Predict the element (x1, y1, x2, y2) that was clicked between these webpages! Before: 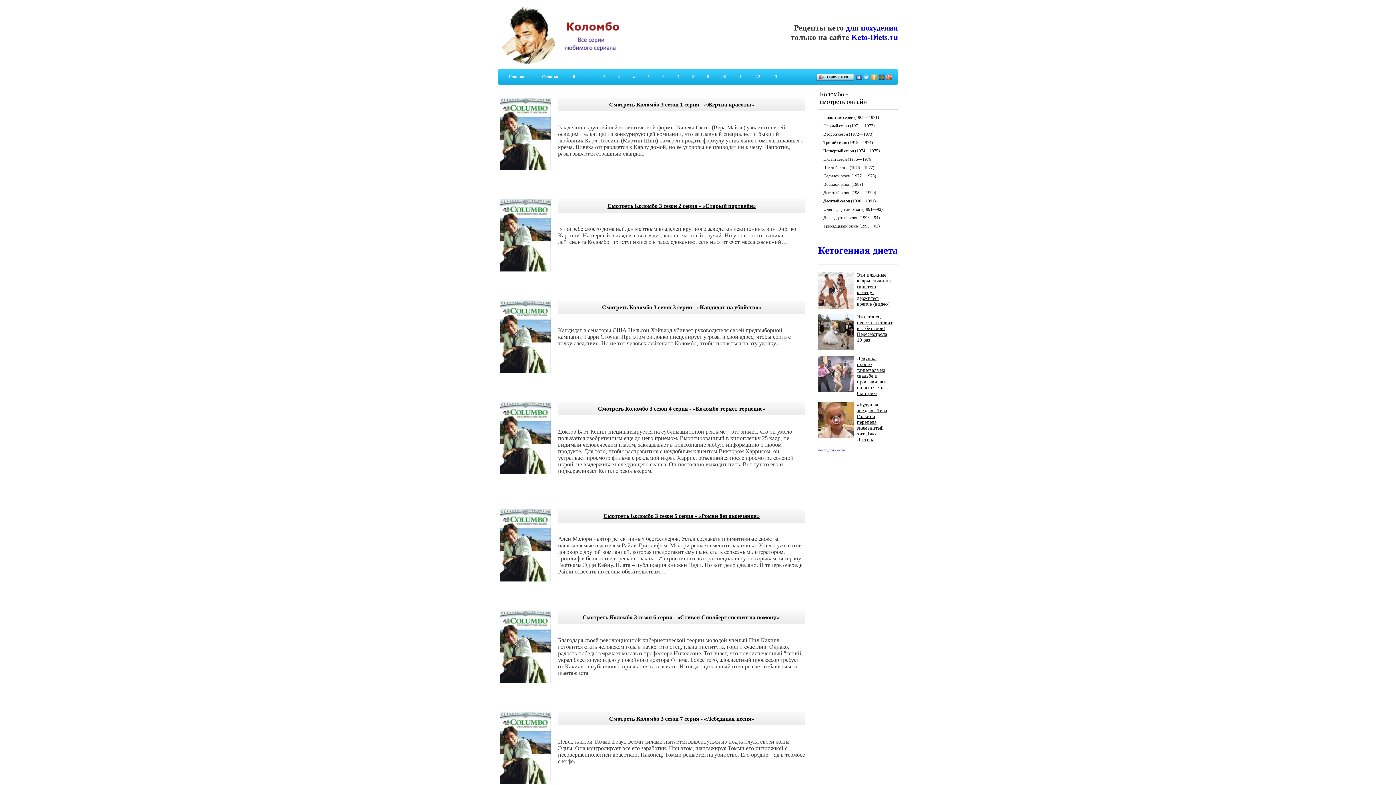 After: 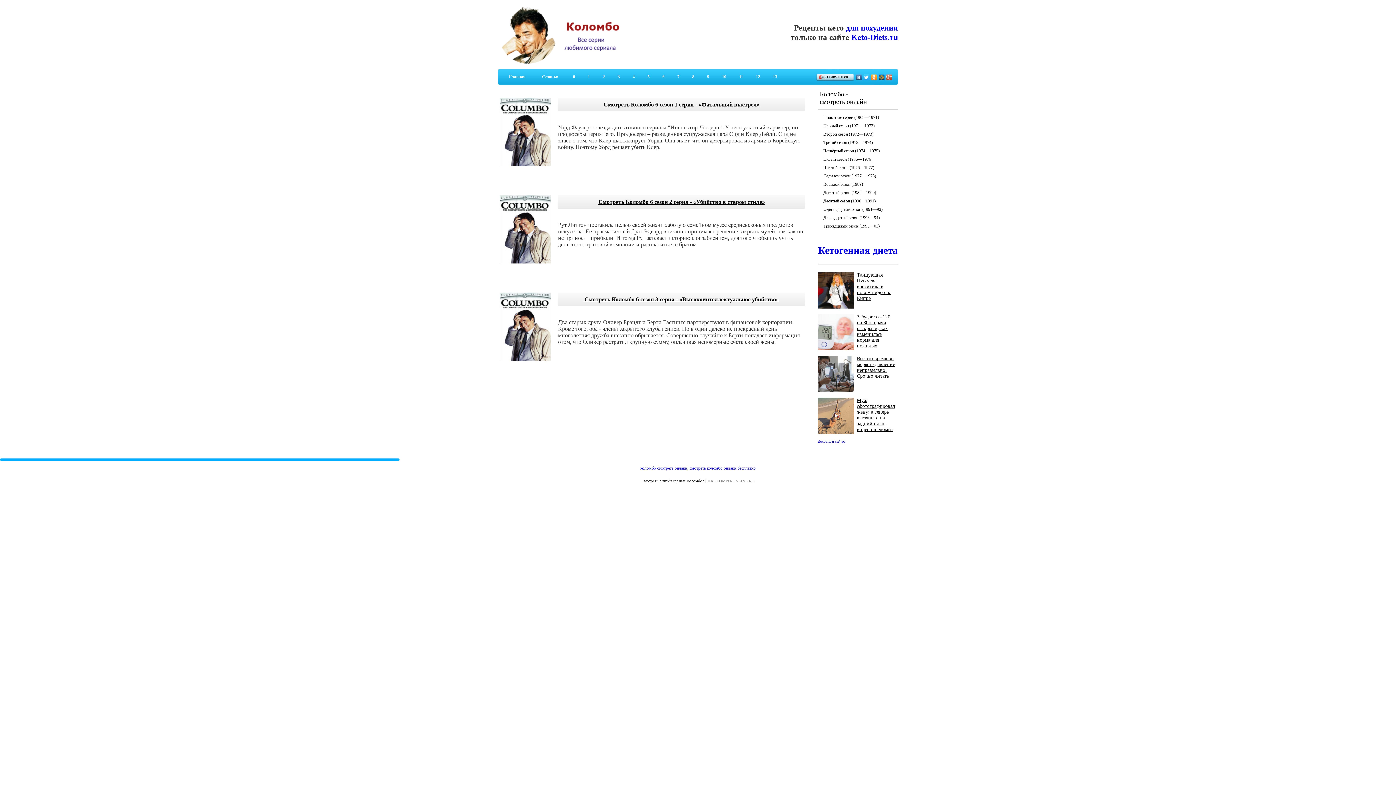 Action: bbox: (658, 72, 668, 81) label: 6